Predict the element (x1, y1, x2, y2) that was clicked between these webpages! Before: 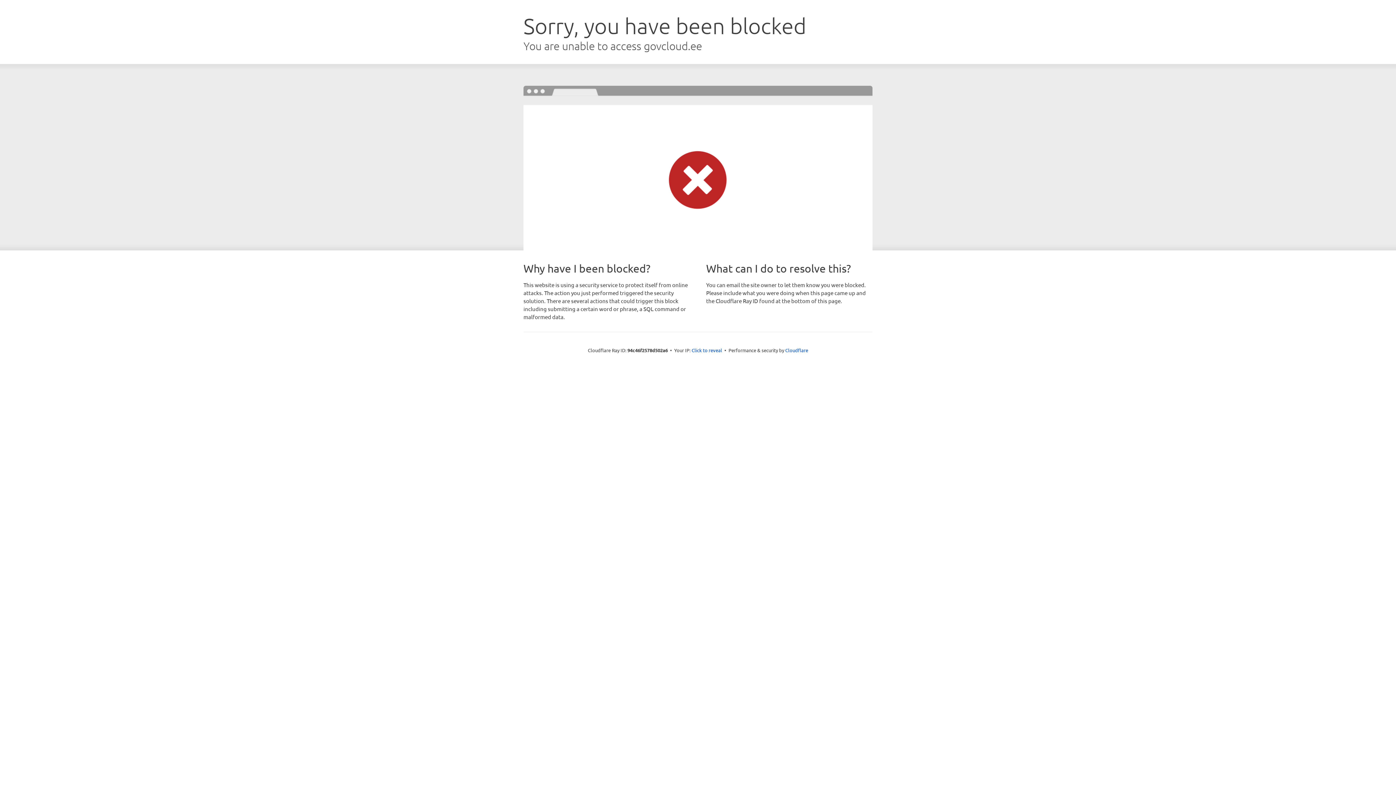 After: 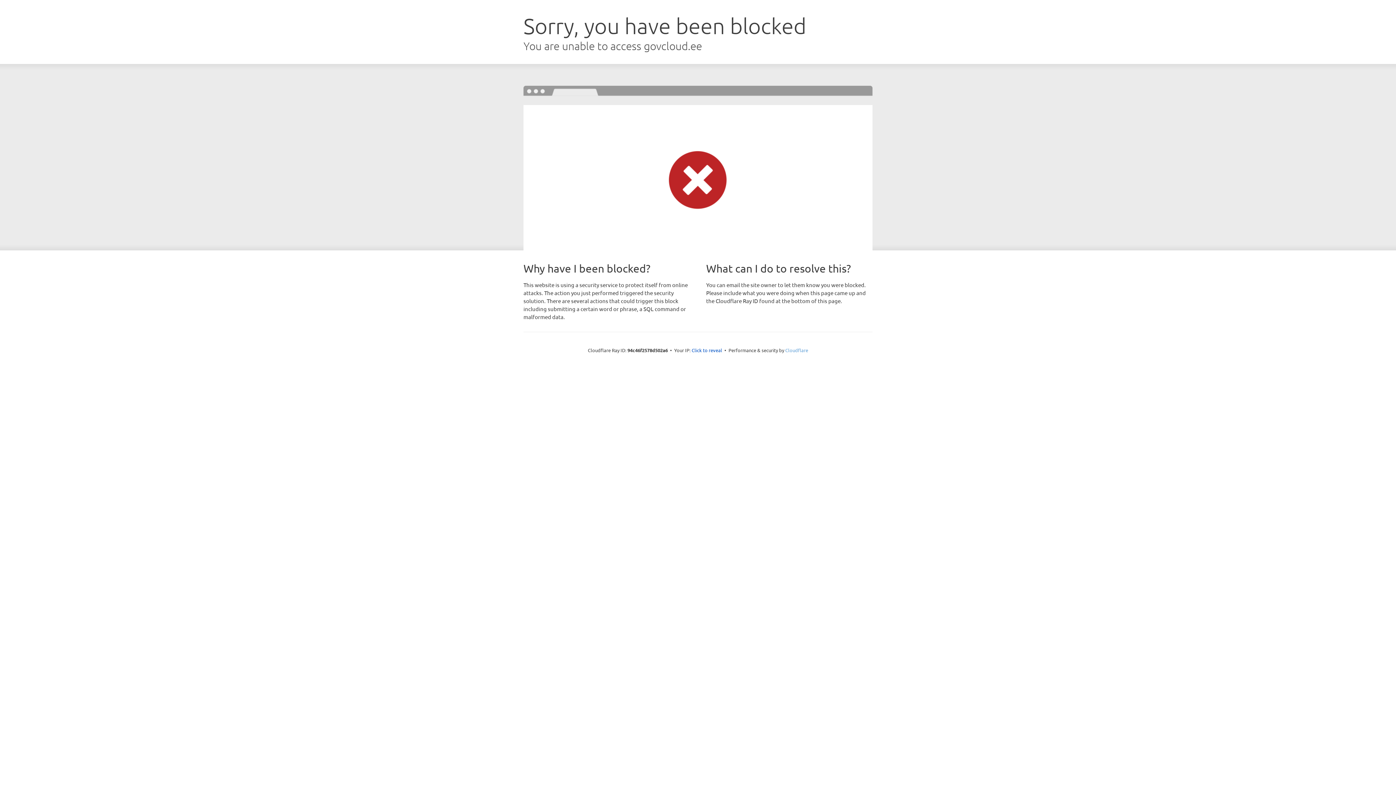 Action: label: Cloudflare bbox: (785, 347, 808, 353)